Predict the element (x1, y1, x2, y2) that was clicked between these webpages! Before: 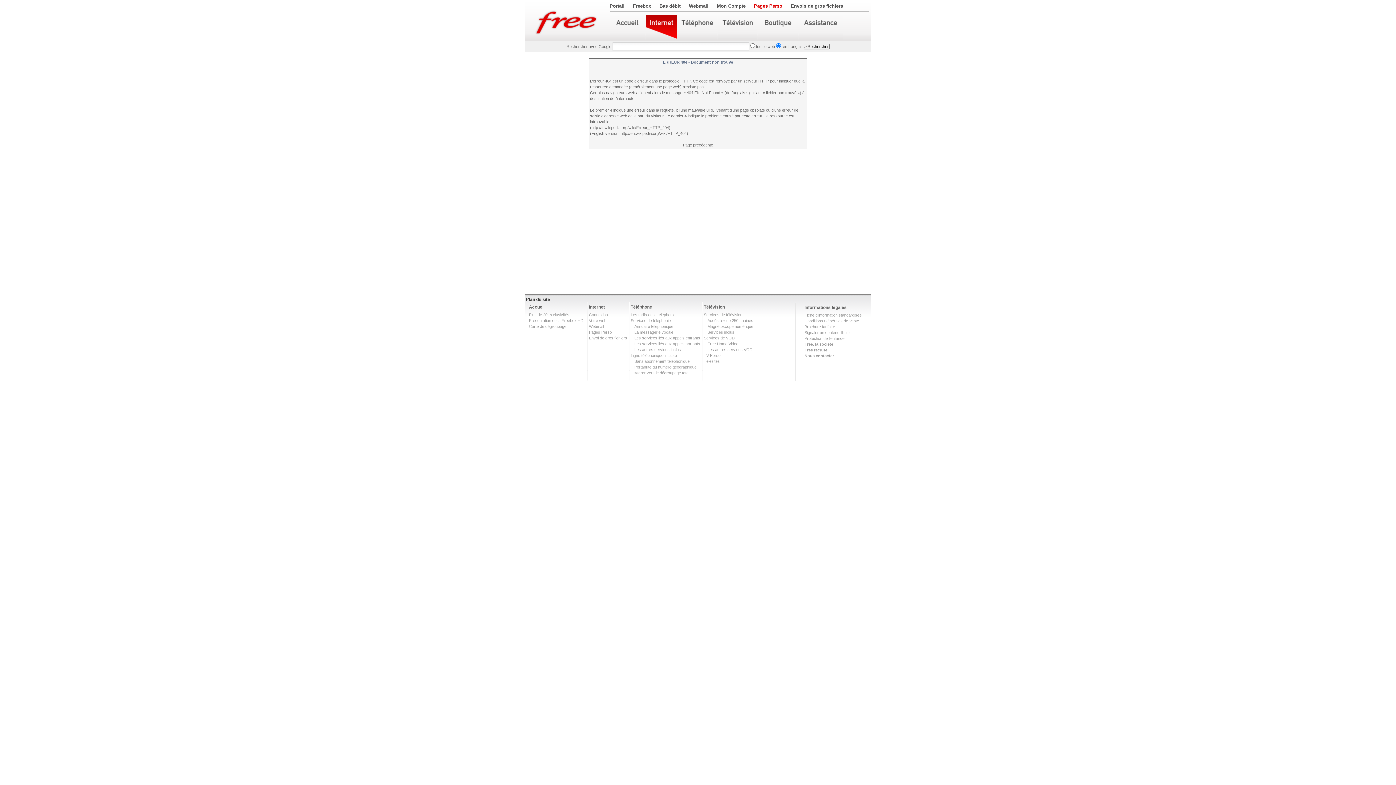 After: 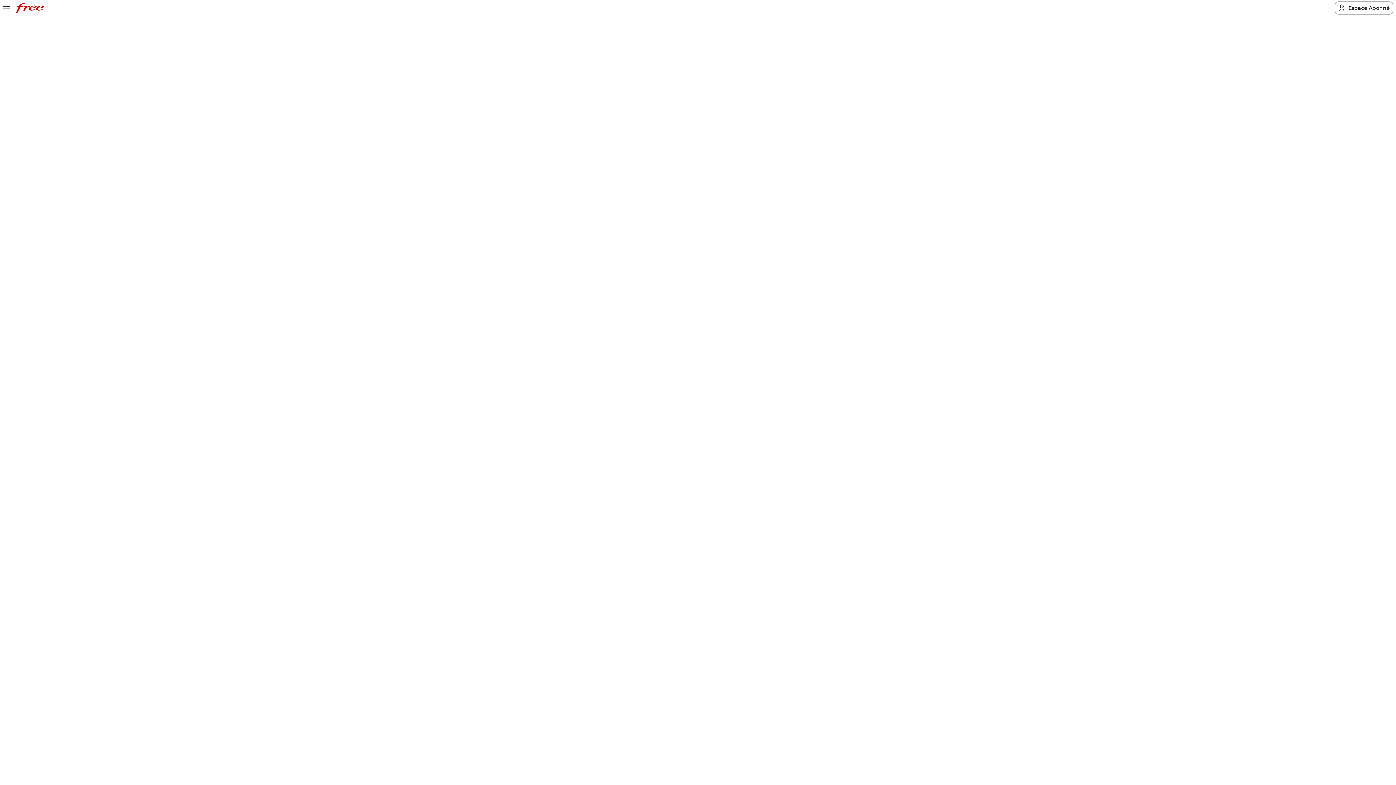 Action: bbox: (758, 15, 798, 40)